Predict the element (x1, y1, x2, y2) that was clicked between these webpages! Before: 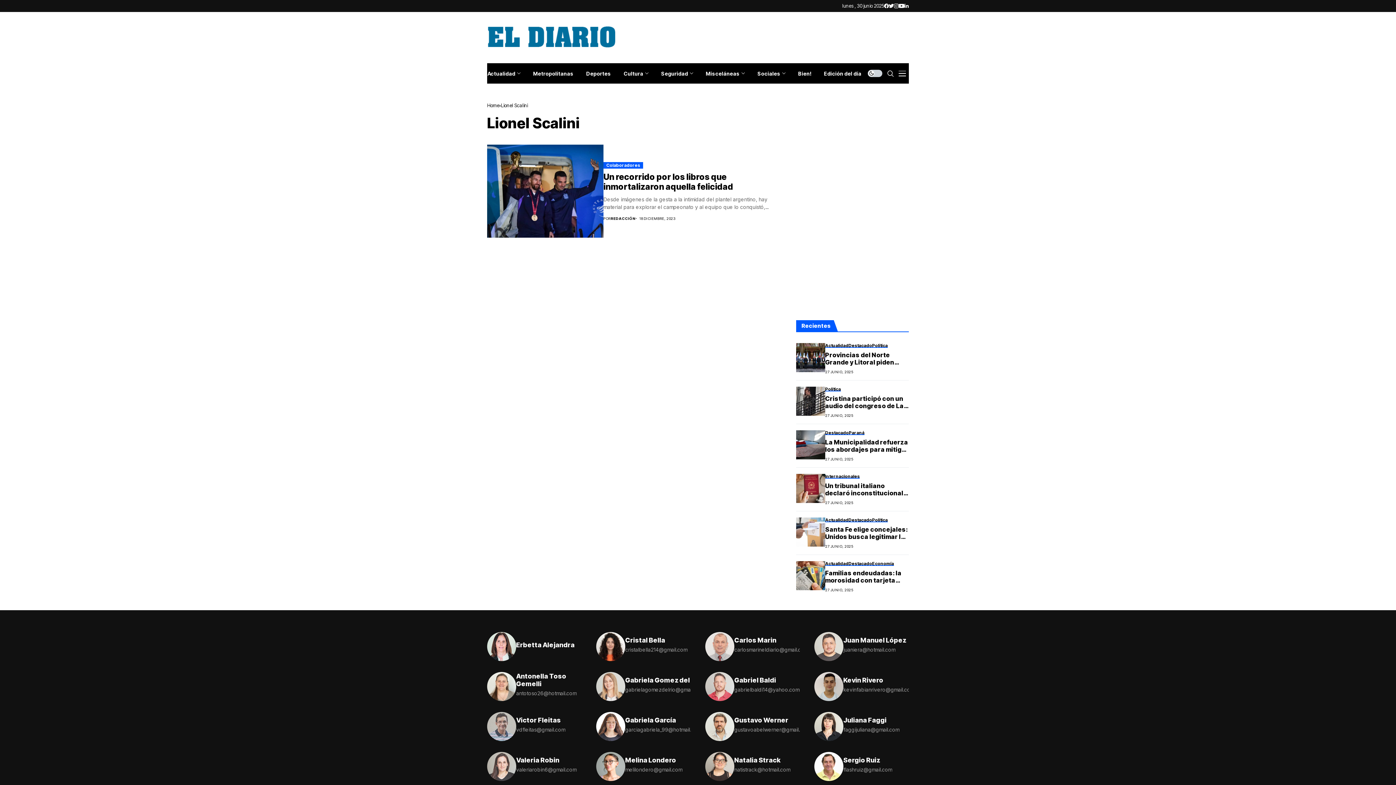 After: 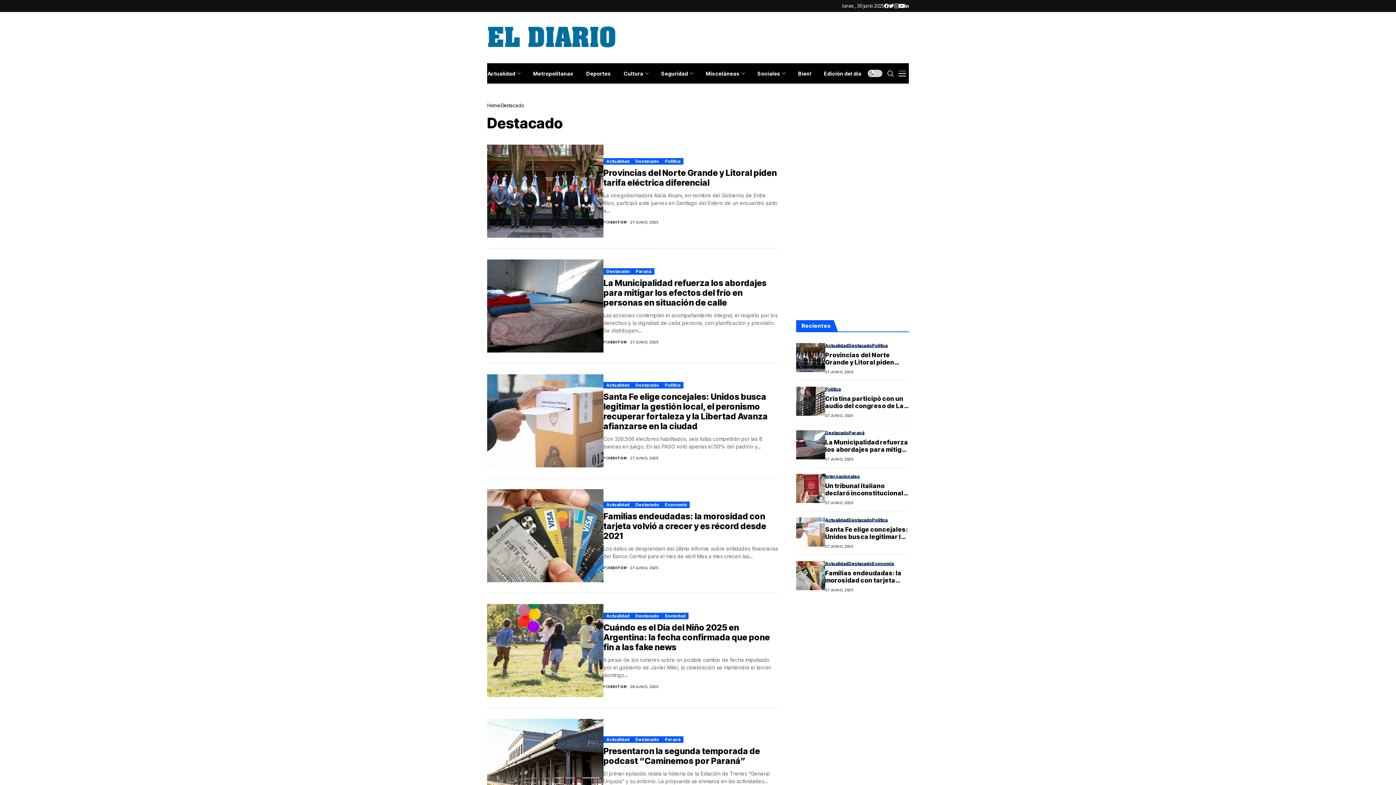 Action: bbox: (848, 561, 872, 566) label: Destacado